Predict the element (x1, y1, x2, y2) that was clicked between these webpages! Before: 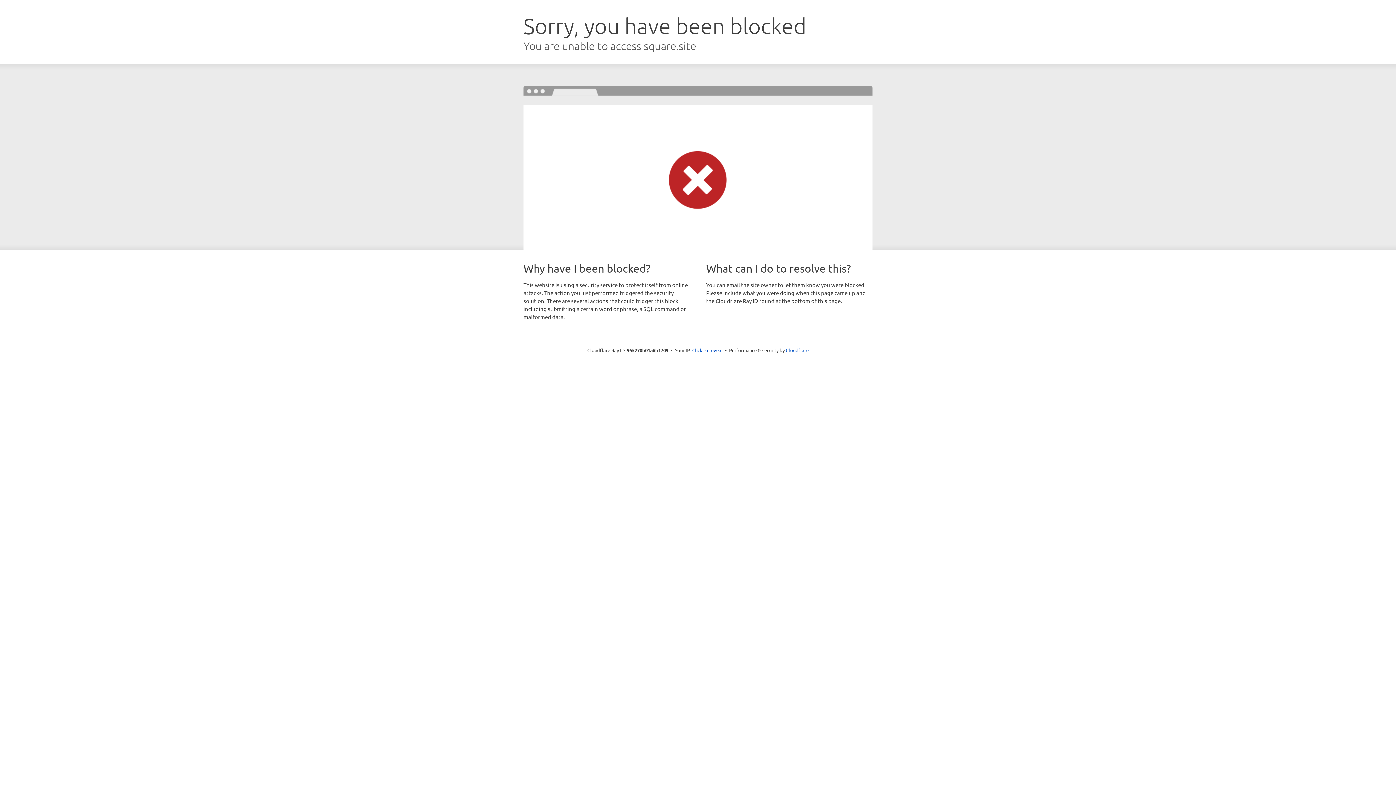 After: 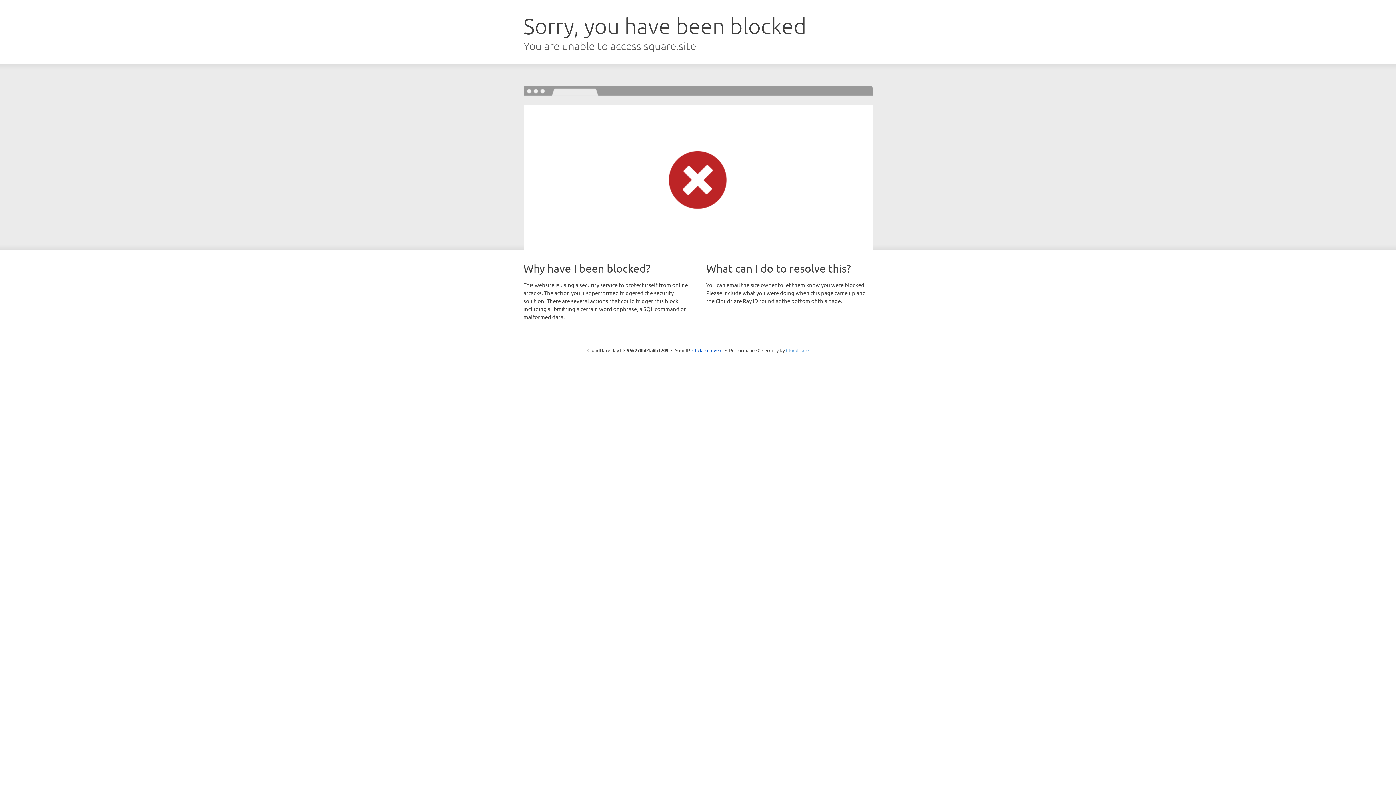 Action: bbox: (786, 347, 808, 353) label: Cloudflare